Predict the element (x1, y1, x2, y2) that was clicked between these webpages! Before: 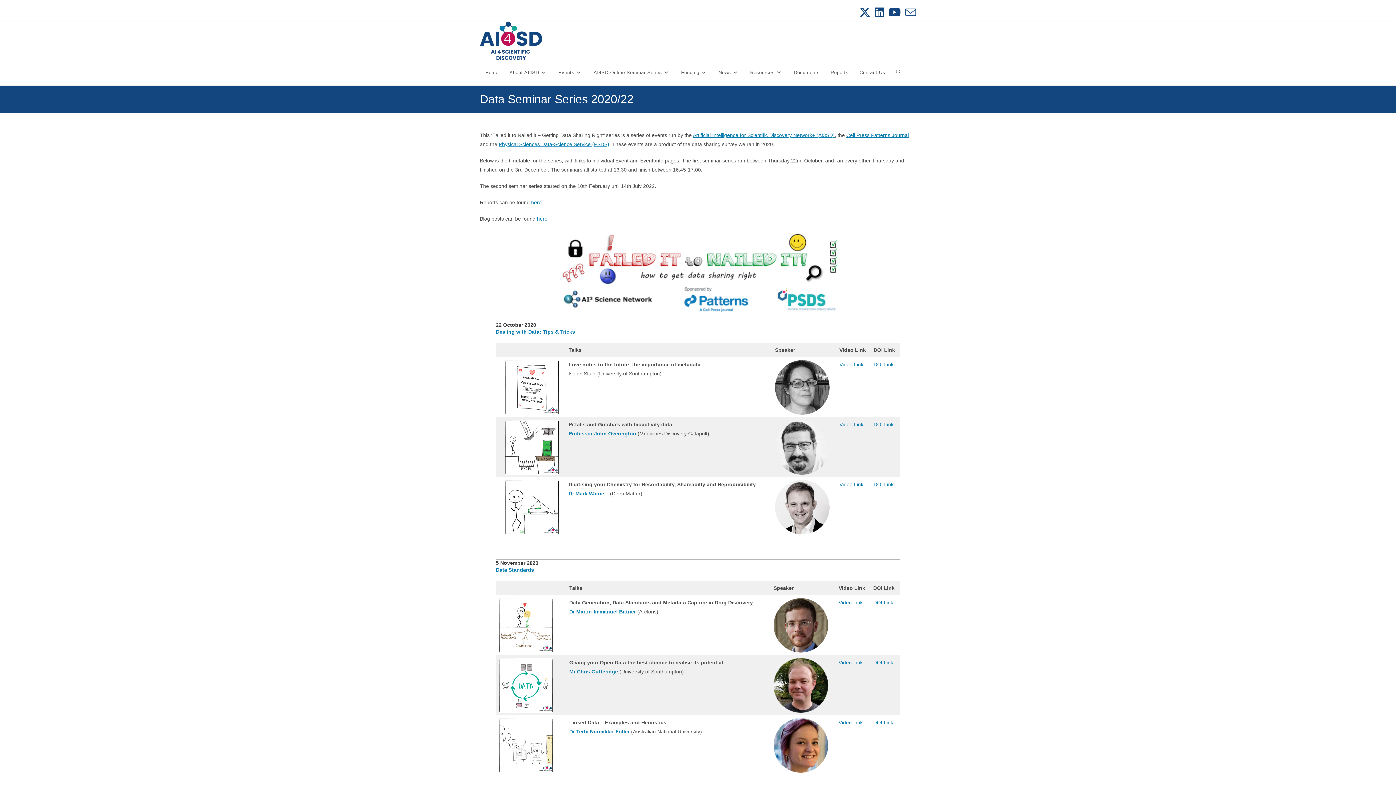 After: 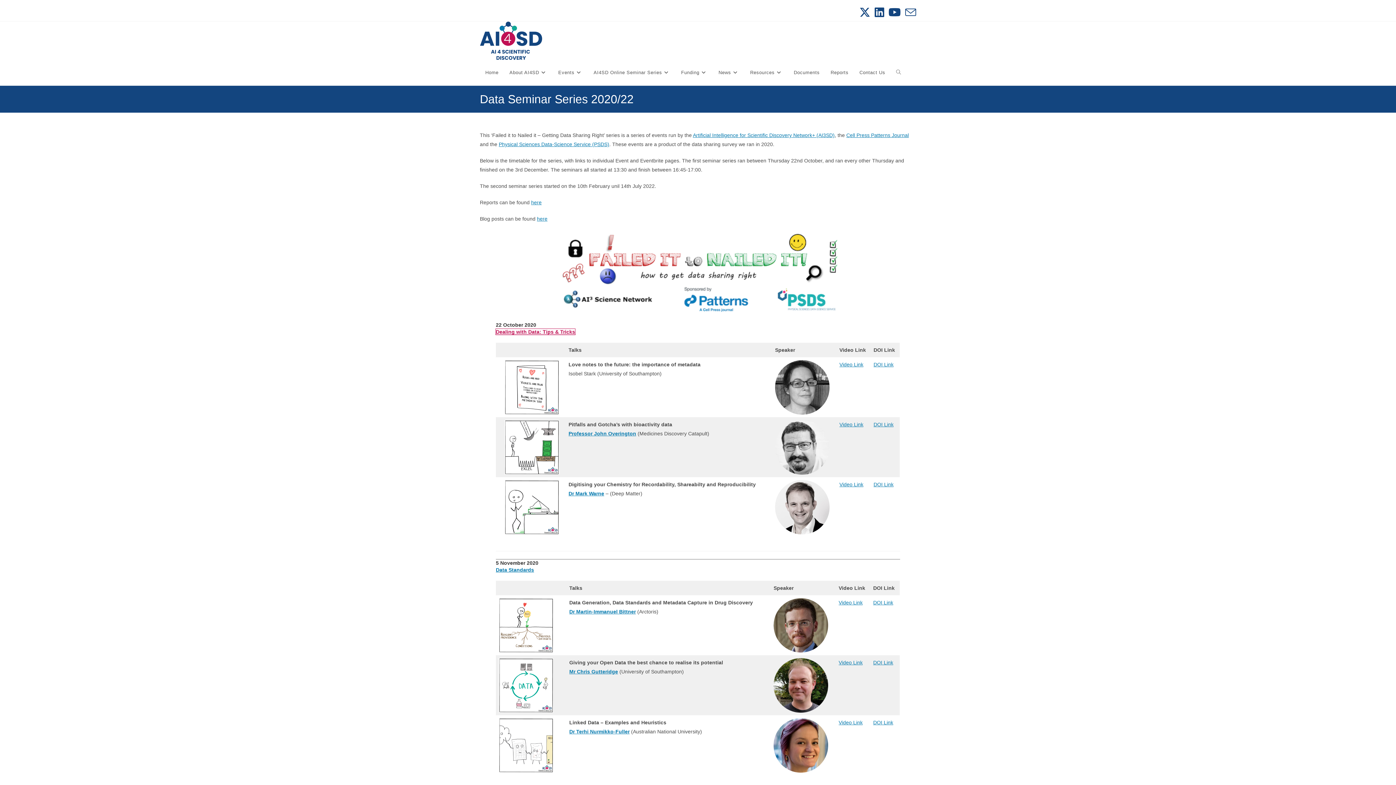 Action: label: Dealing with Data: Tips & Tricks bbox: (496, 329, 575, 334)